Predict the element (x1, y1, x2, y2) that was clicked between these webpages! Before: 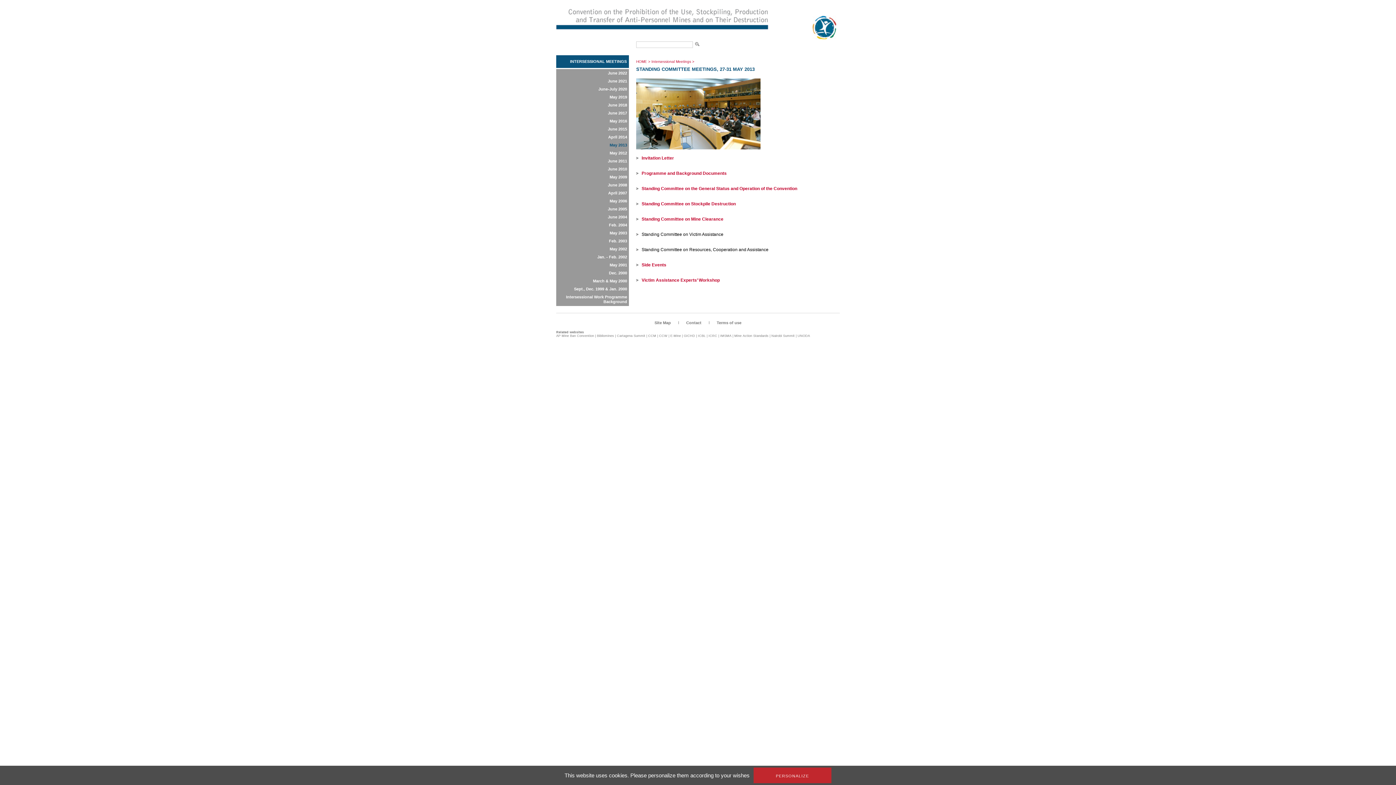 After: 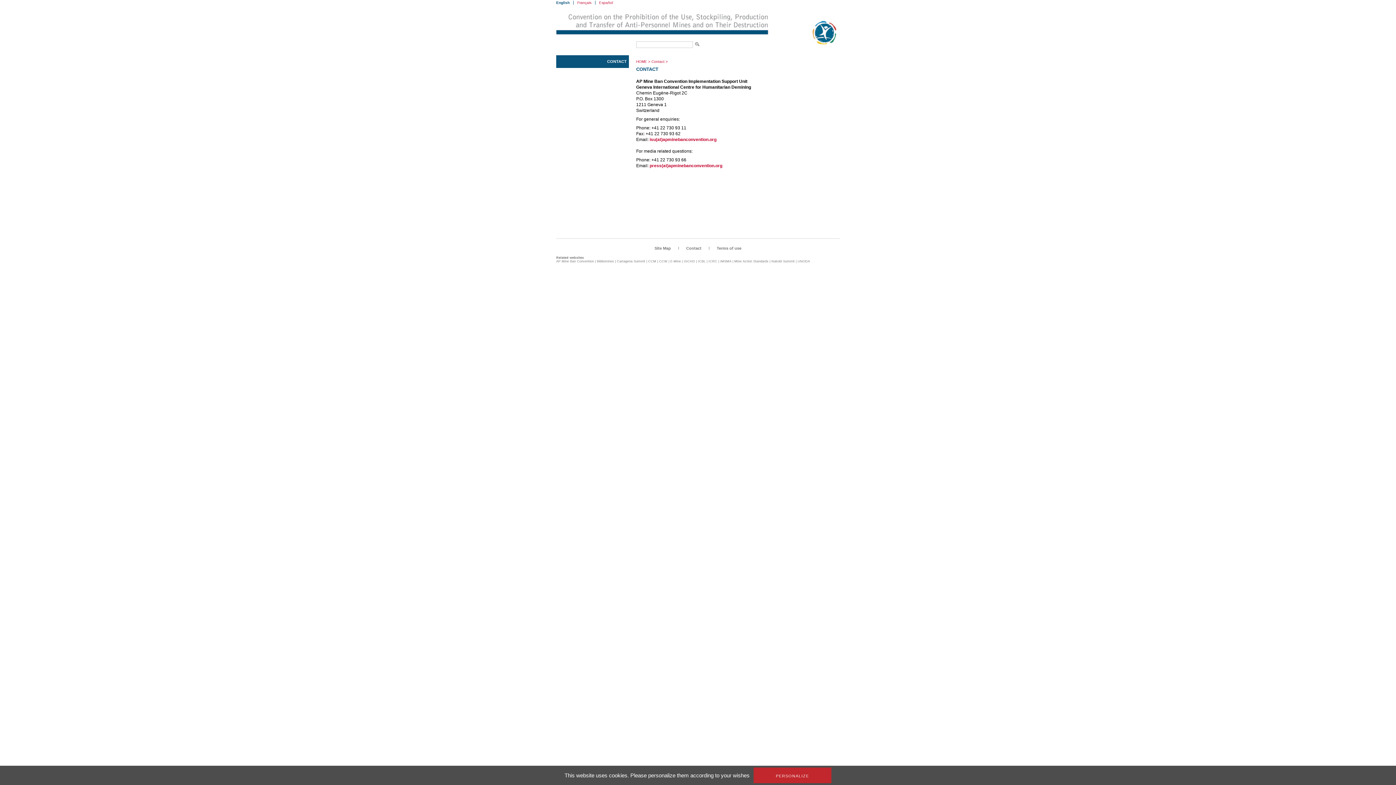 Action: label: Contact bbox: (679, 320, 708, 325)